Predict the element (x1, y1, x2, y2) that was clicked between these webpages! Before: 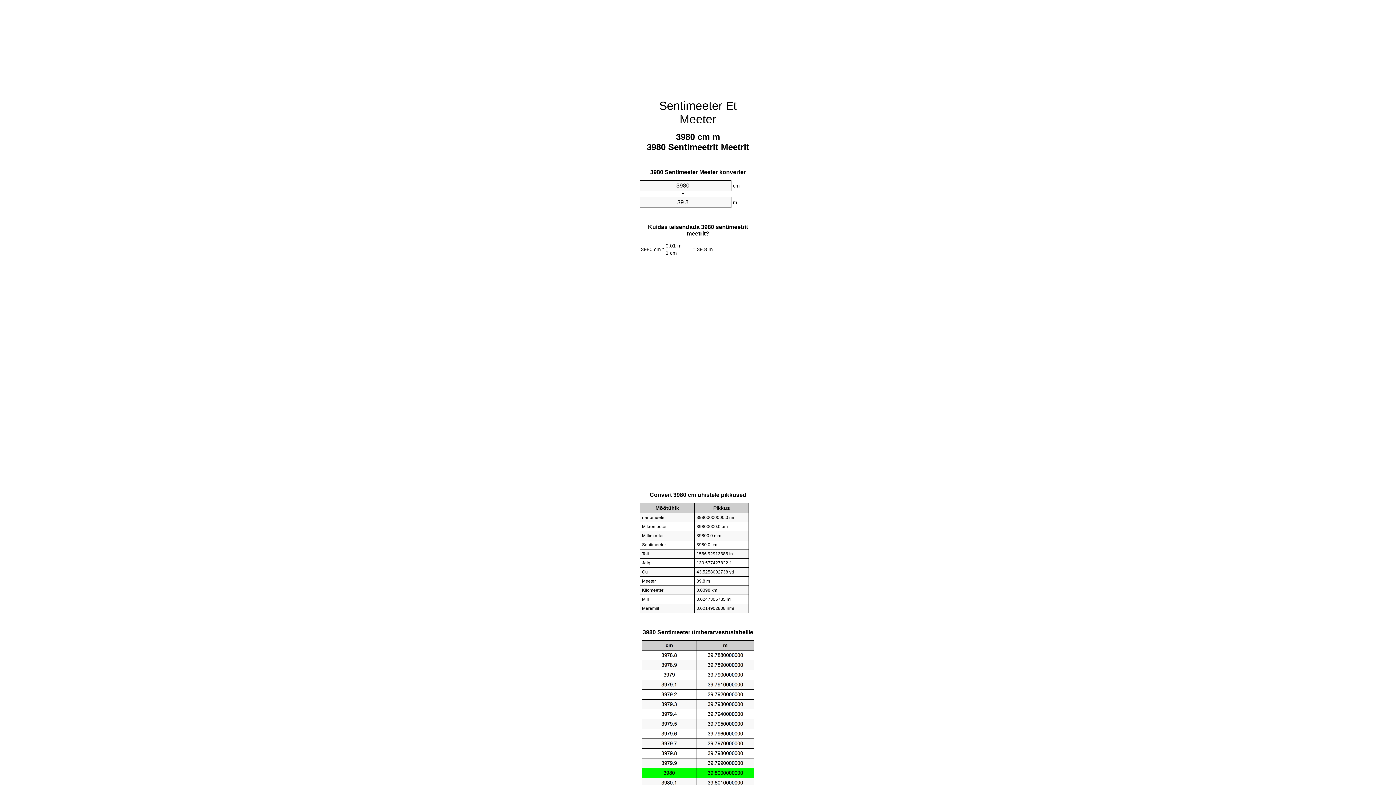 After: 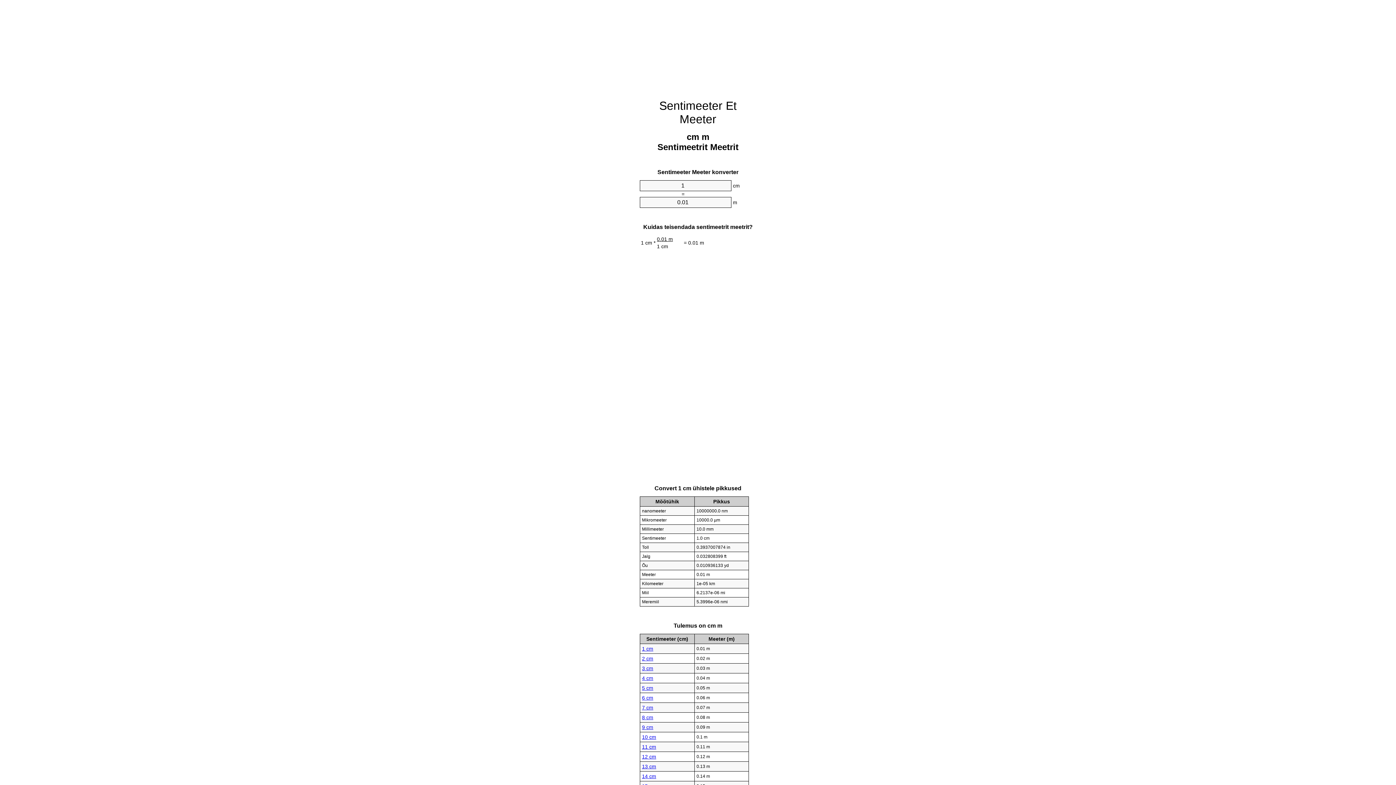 Action: bbox: (659, 99, 736, 125) label: Sentimeeter Et Meeter